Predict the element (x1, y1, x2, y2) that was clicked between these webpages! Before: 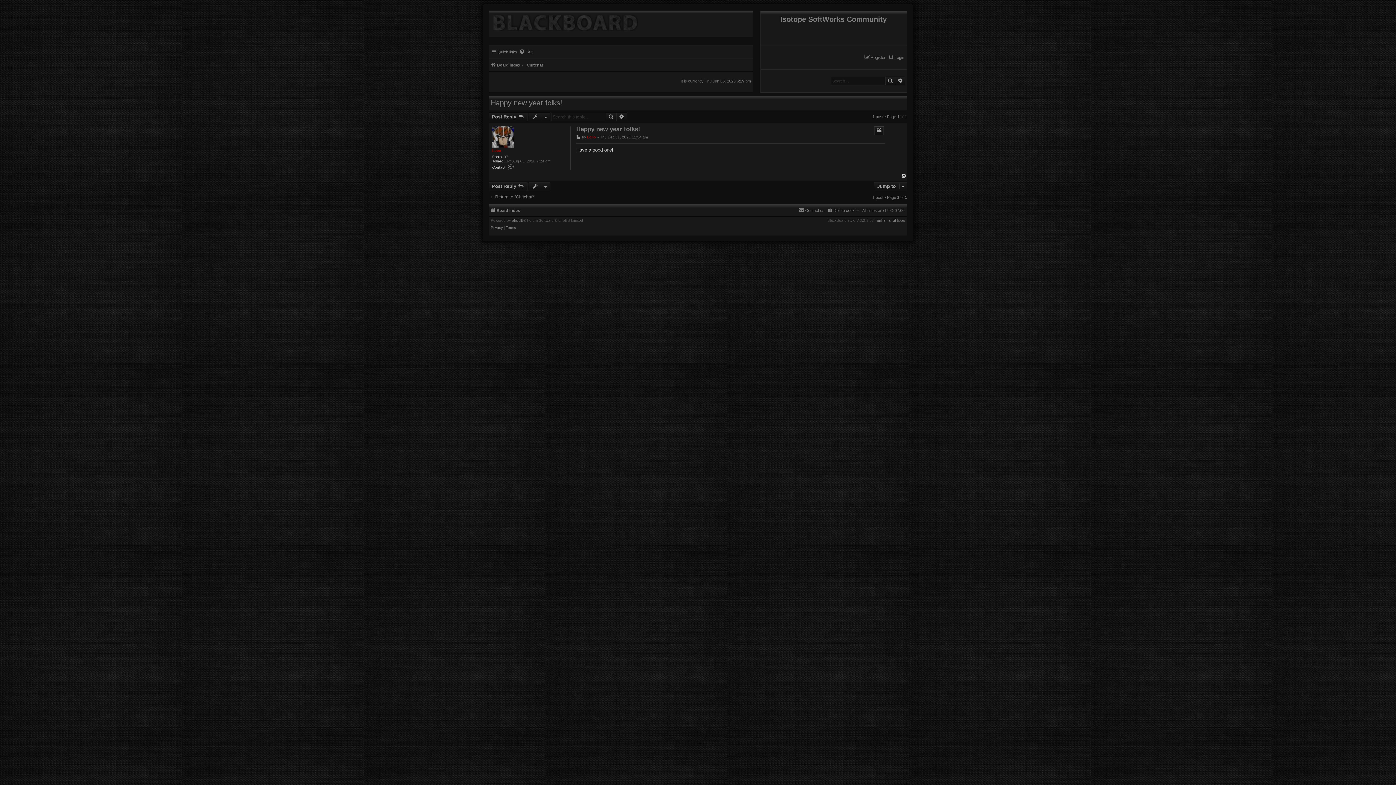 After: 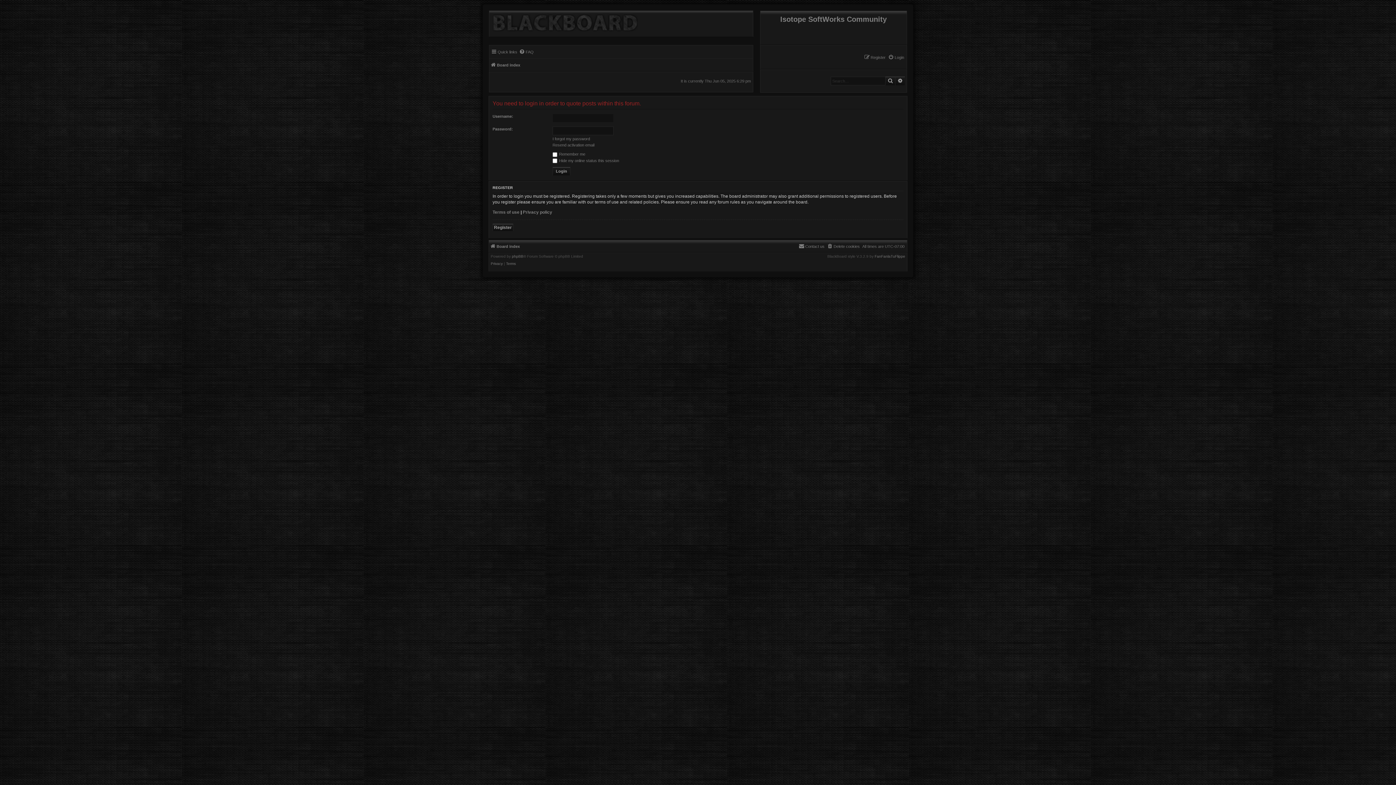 Action: bbox: (874, 126, 884, 135) label: Quote